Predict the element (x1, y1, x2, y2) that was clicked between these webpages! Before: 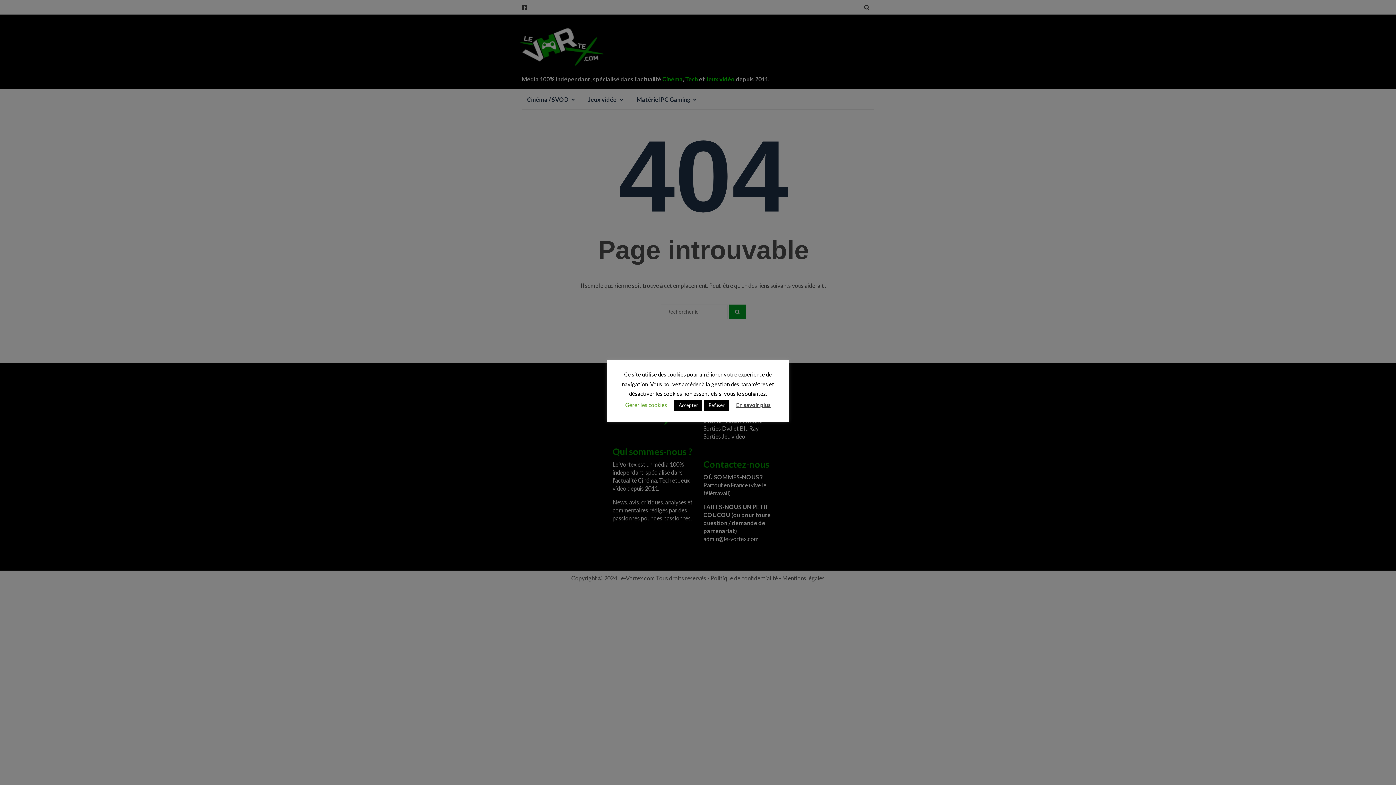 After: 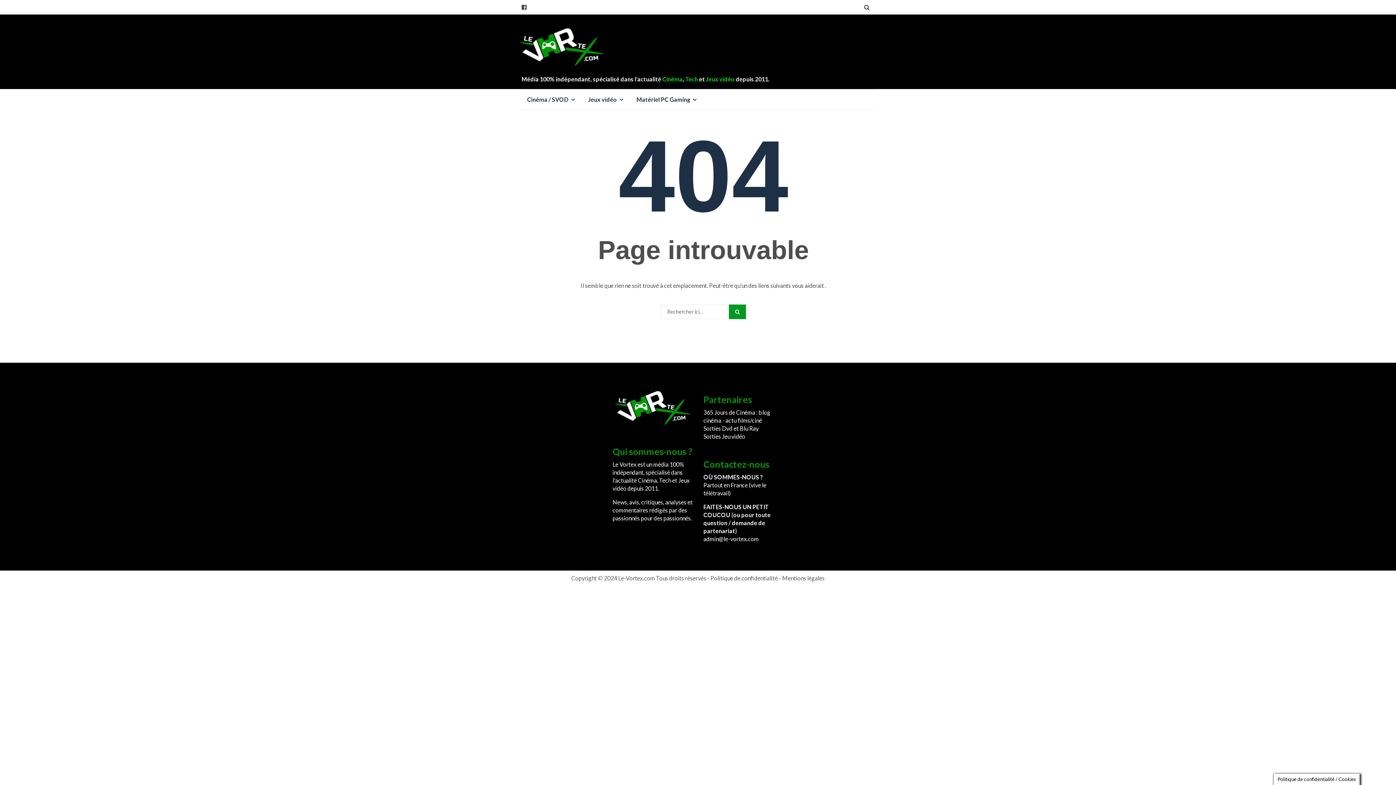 Action: label: Accepter bbox: (674, 399, 702, 411)